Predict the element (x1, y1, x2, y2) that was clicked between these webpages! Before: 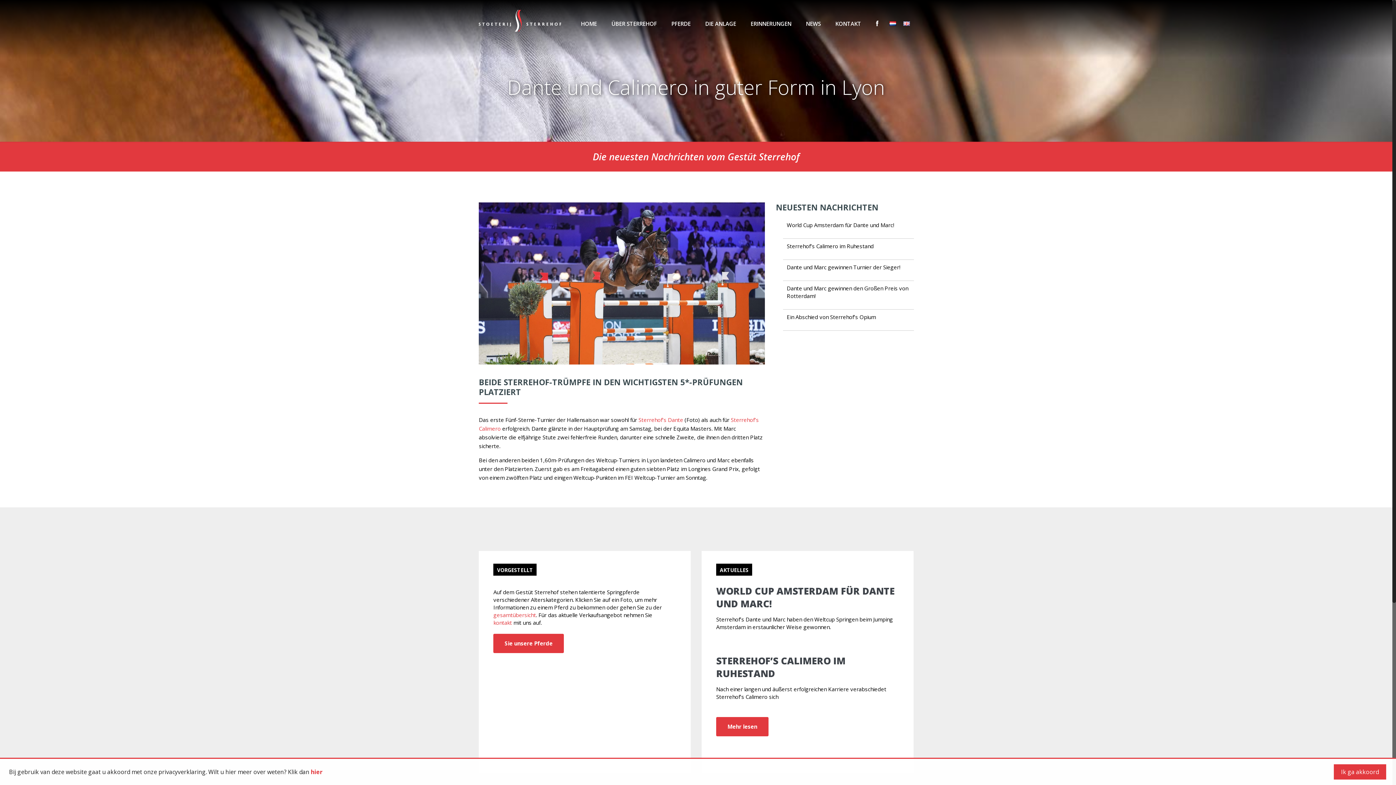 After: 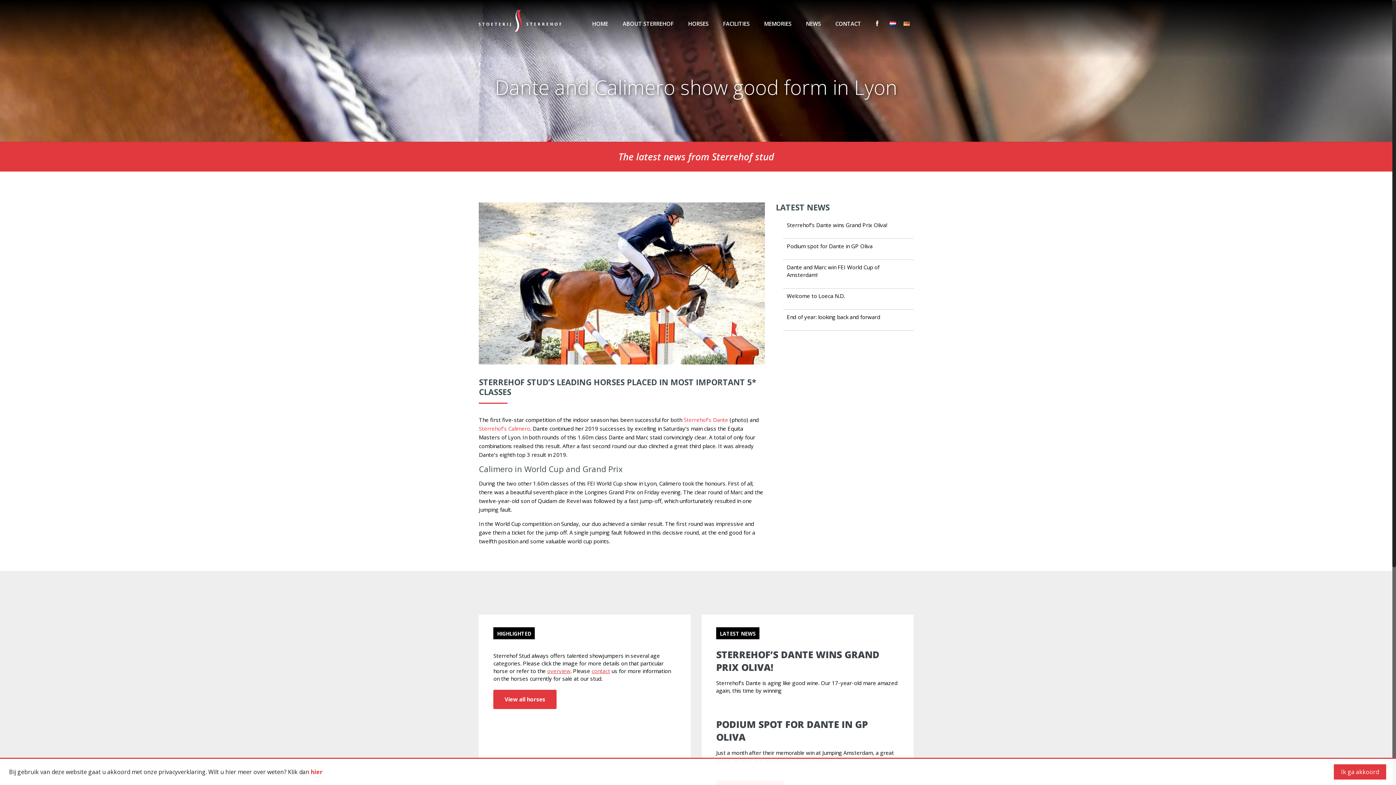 Action: bbox: (899, 0, 913, 41)